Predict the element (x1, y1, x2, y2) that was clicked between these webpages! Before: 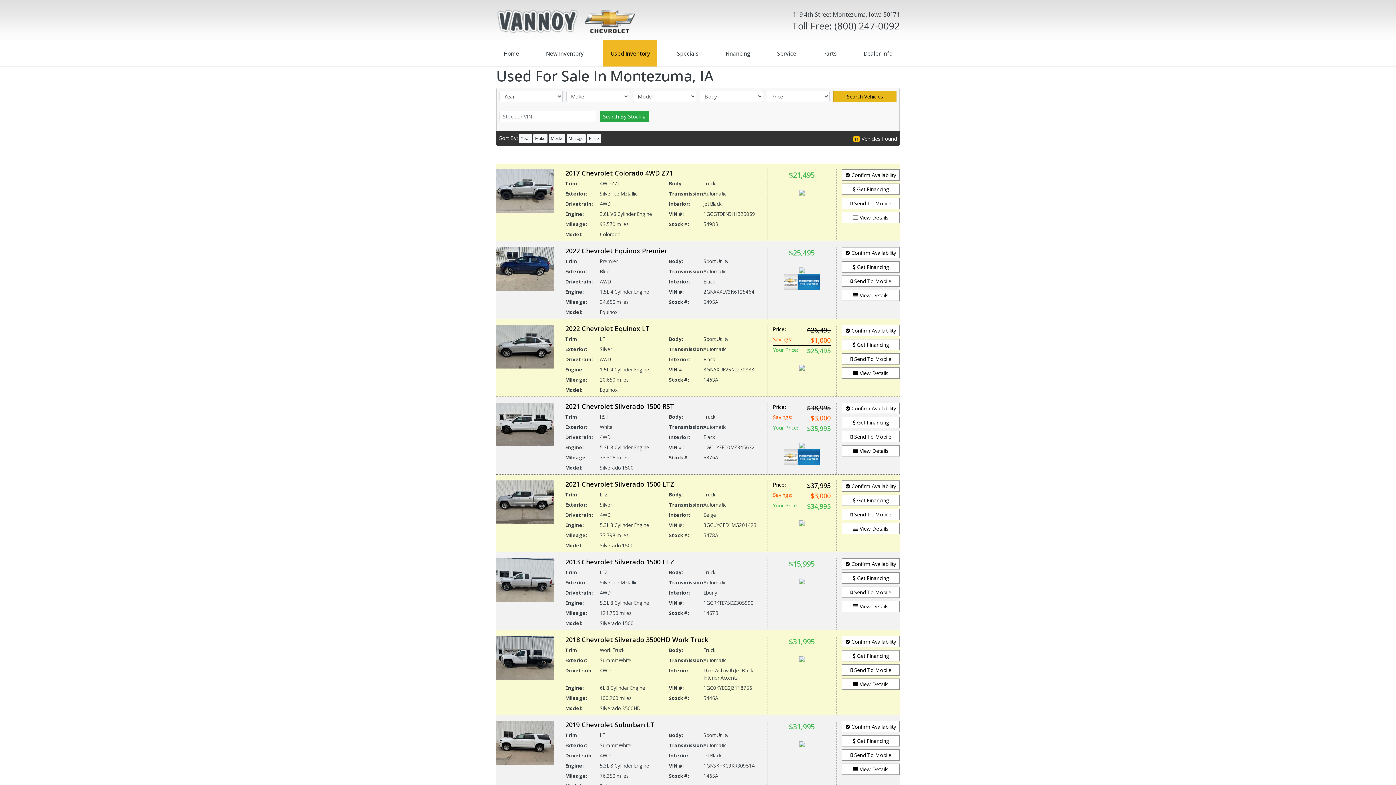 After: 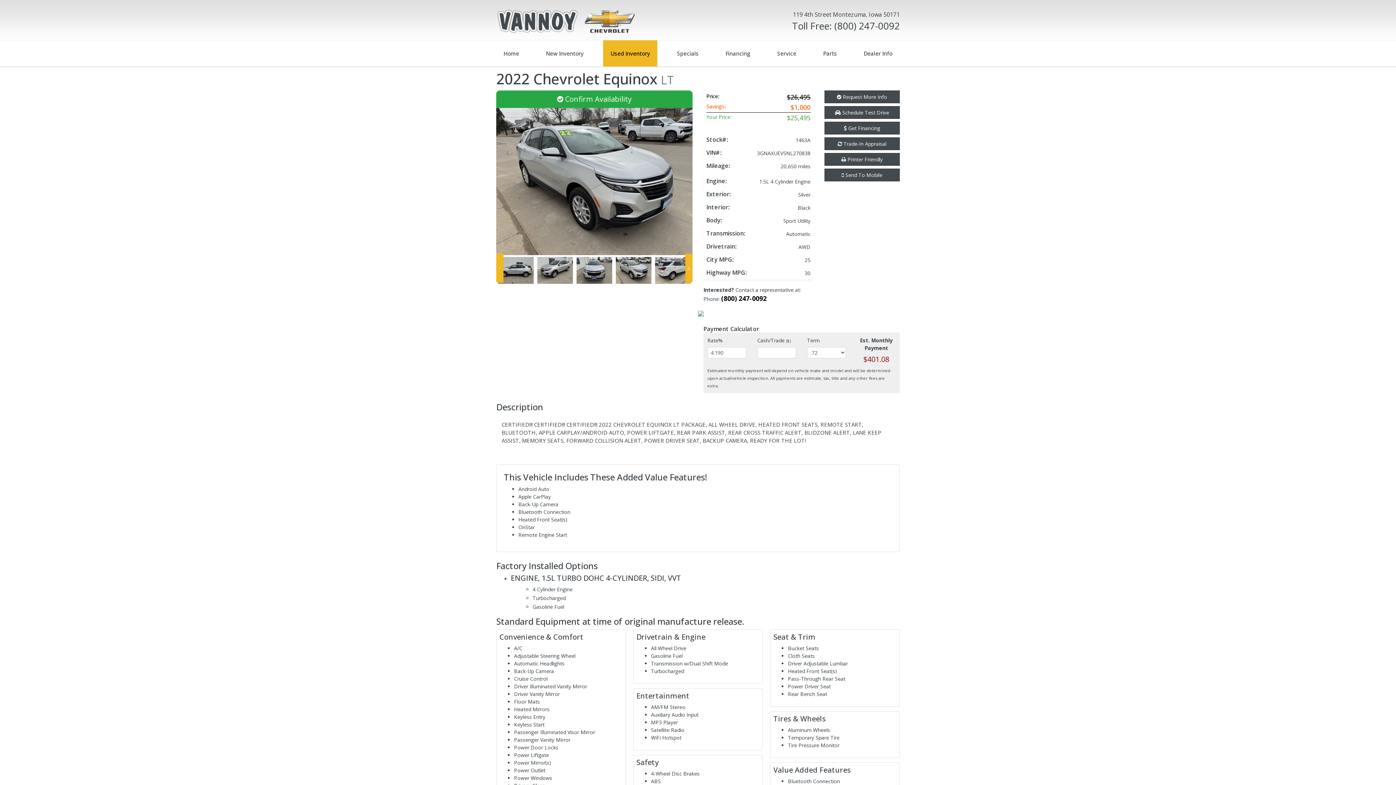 Action: label:  View Details bbox: (842, 367, 900, 378)